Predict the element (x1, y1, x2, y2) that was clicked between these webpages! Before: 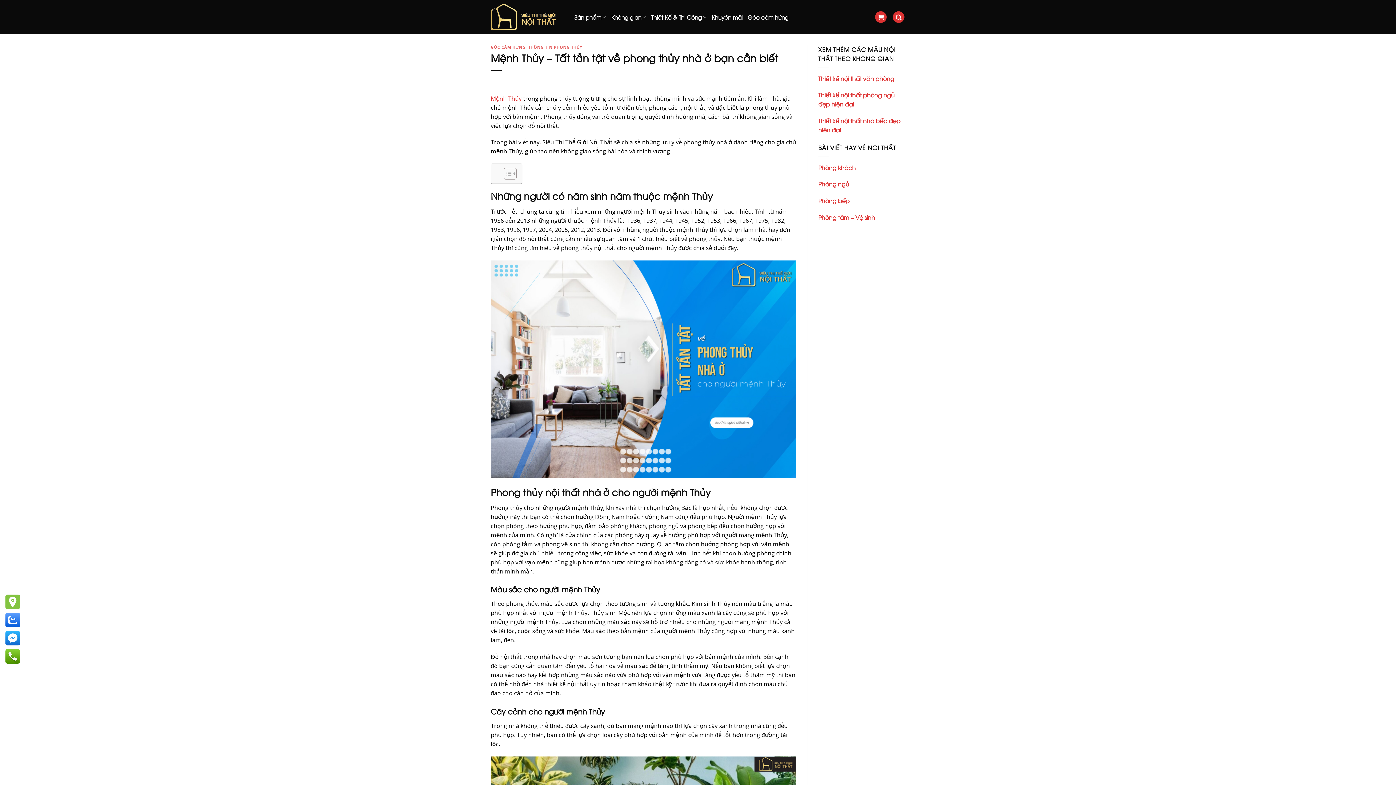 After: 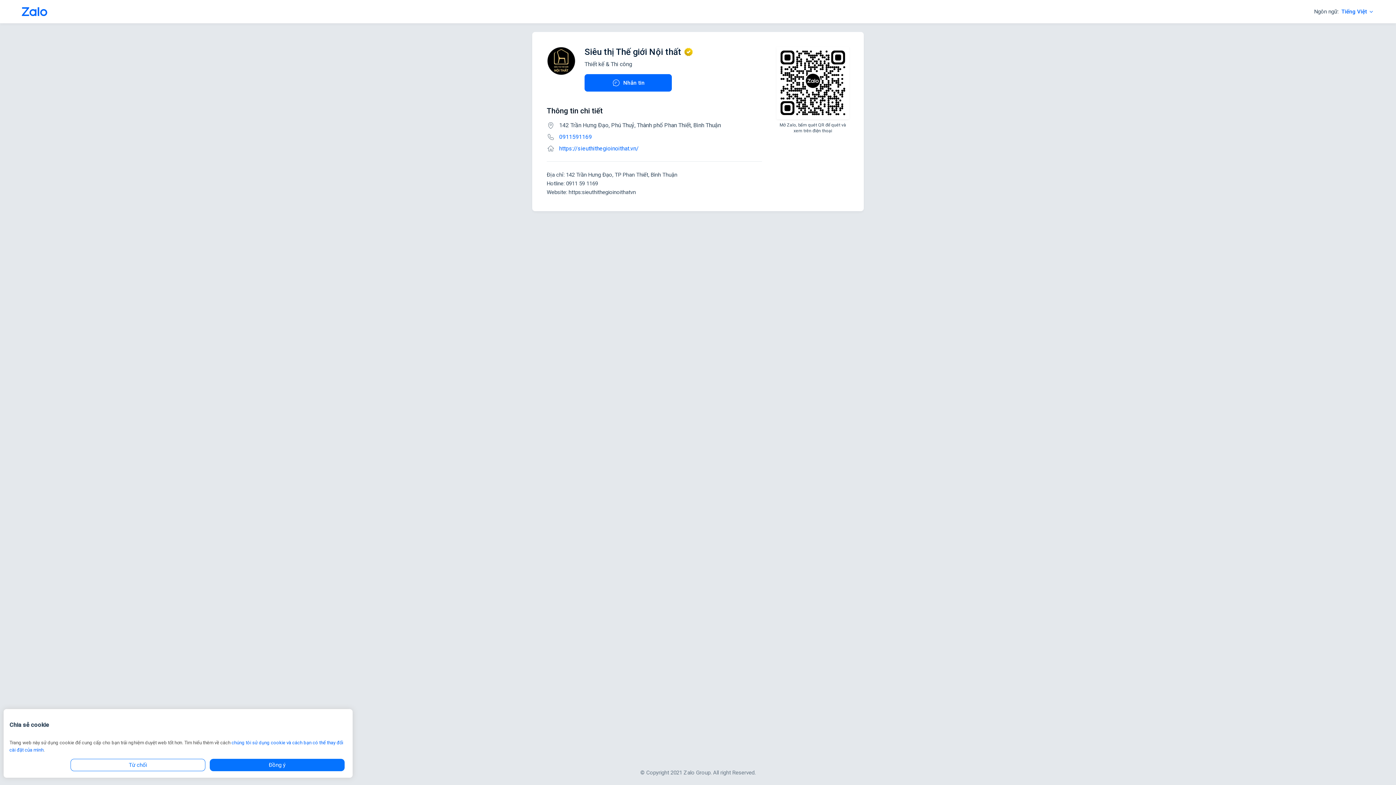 Action: bbox: (5, 613, 20, 627)